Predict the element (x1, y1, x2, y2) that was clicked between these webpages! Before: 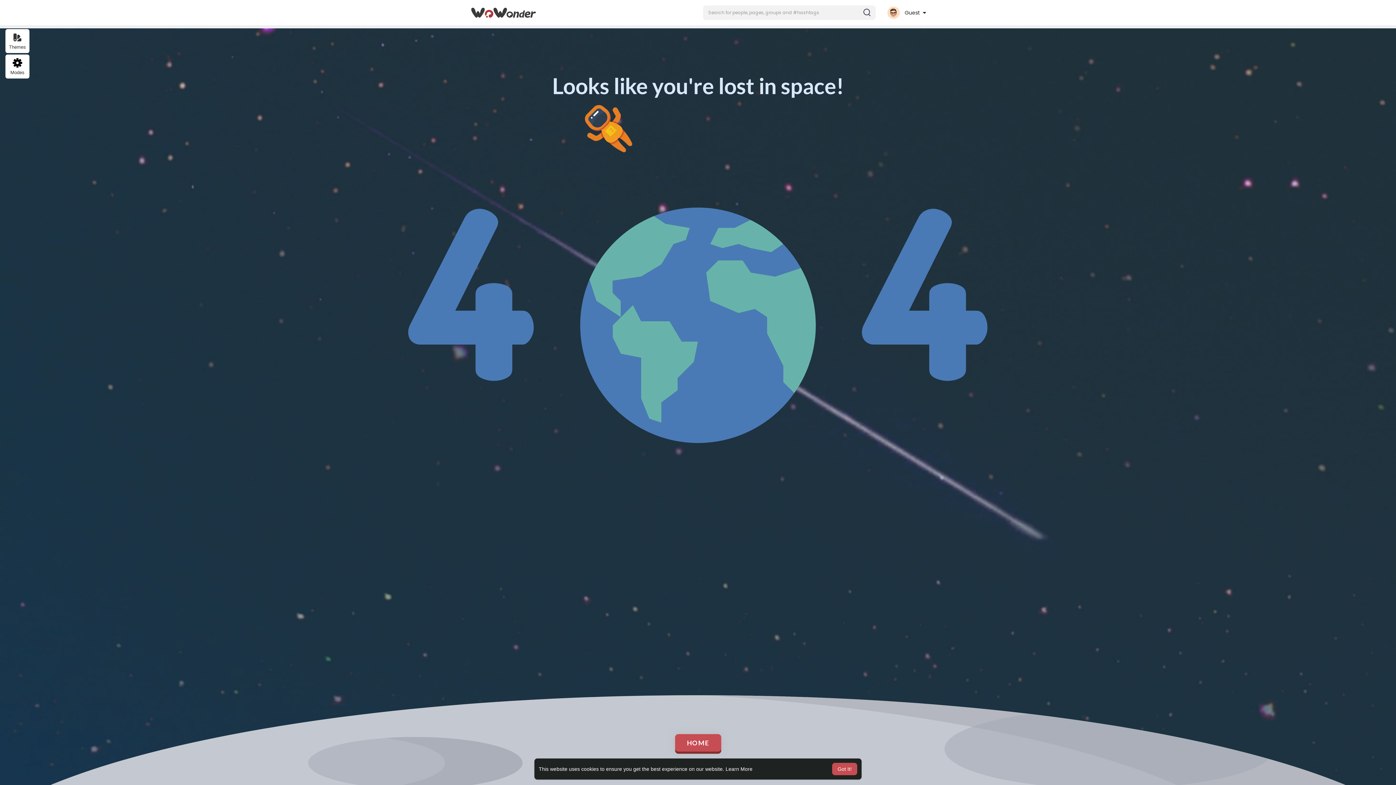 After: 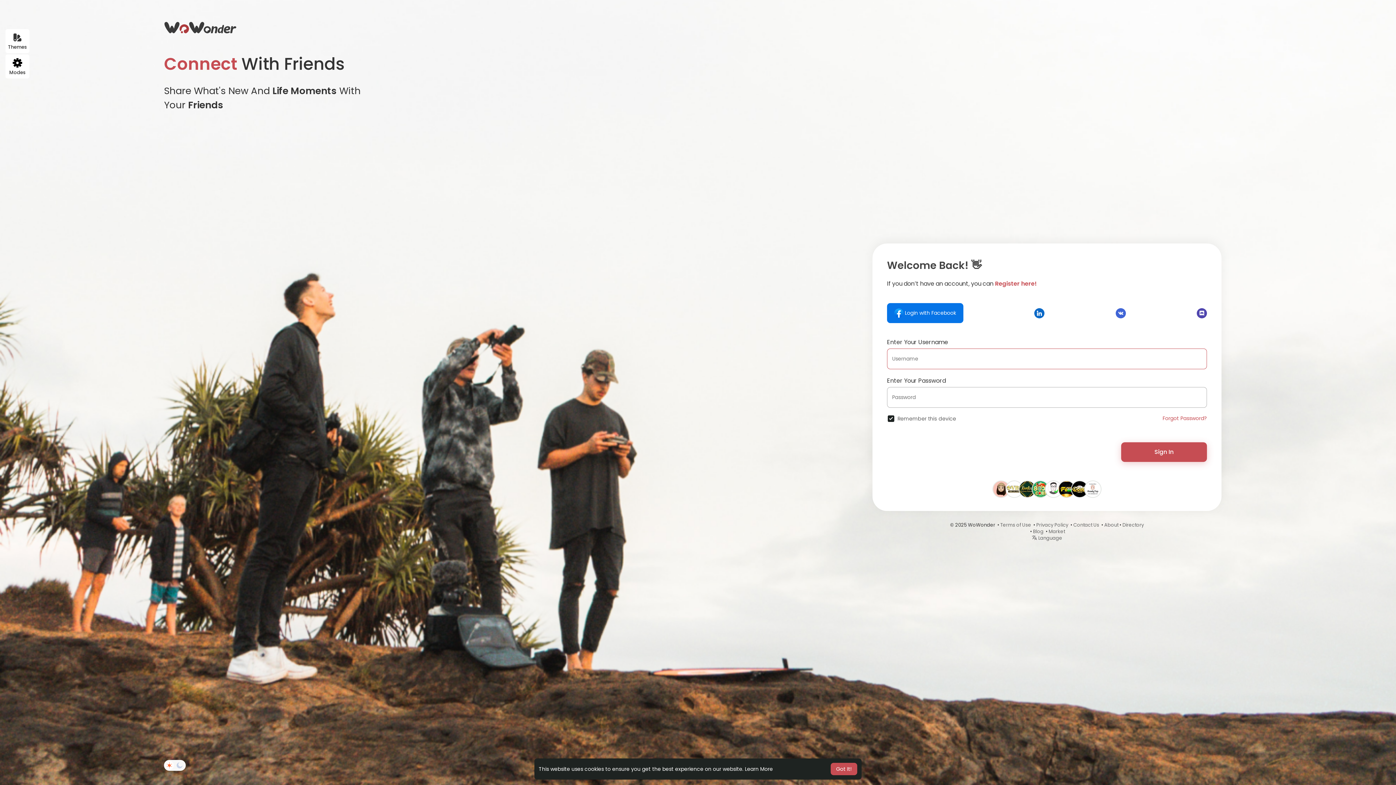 Action: bbox: (470, 7, 536, 17)